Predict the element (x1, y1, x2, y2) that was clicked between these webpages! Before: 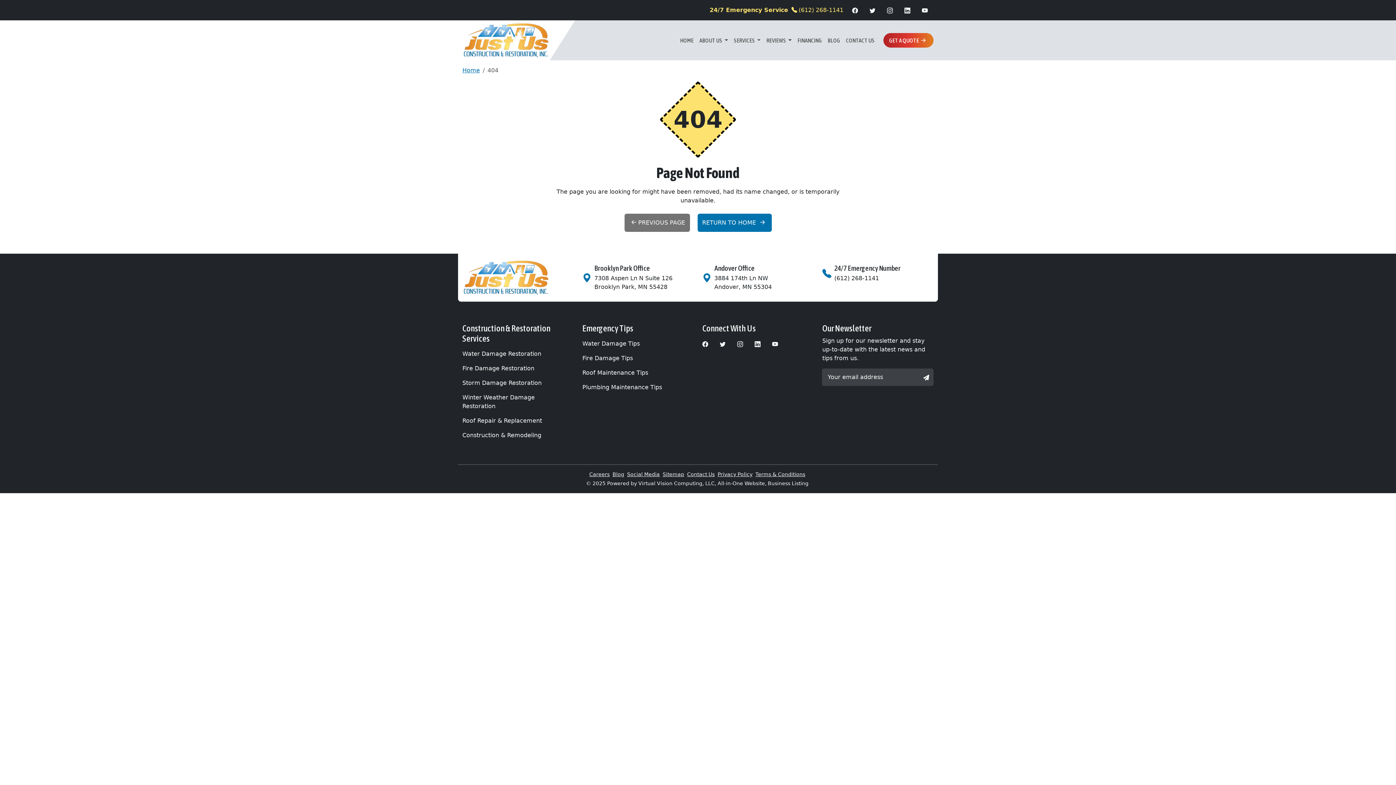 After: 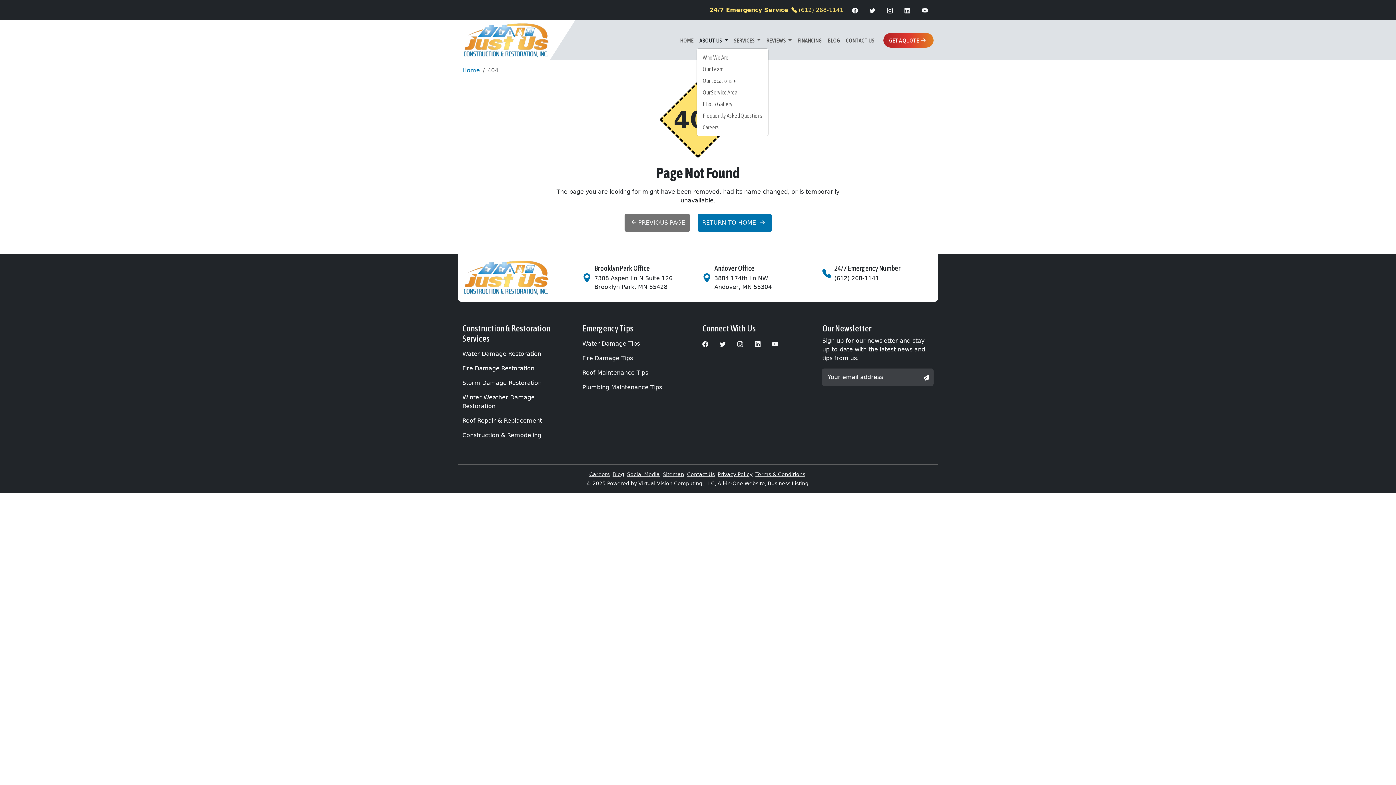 Action: bbox: (696, 32, 731, 47) label: ABOUT US 